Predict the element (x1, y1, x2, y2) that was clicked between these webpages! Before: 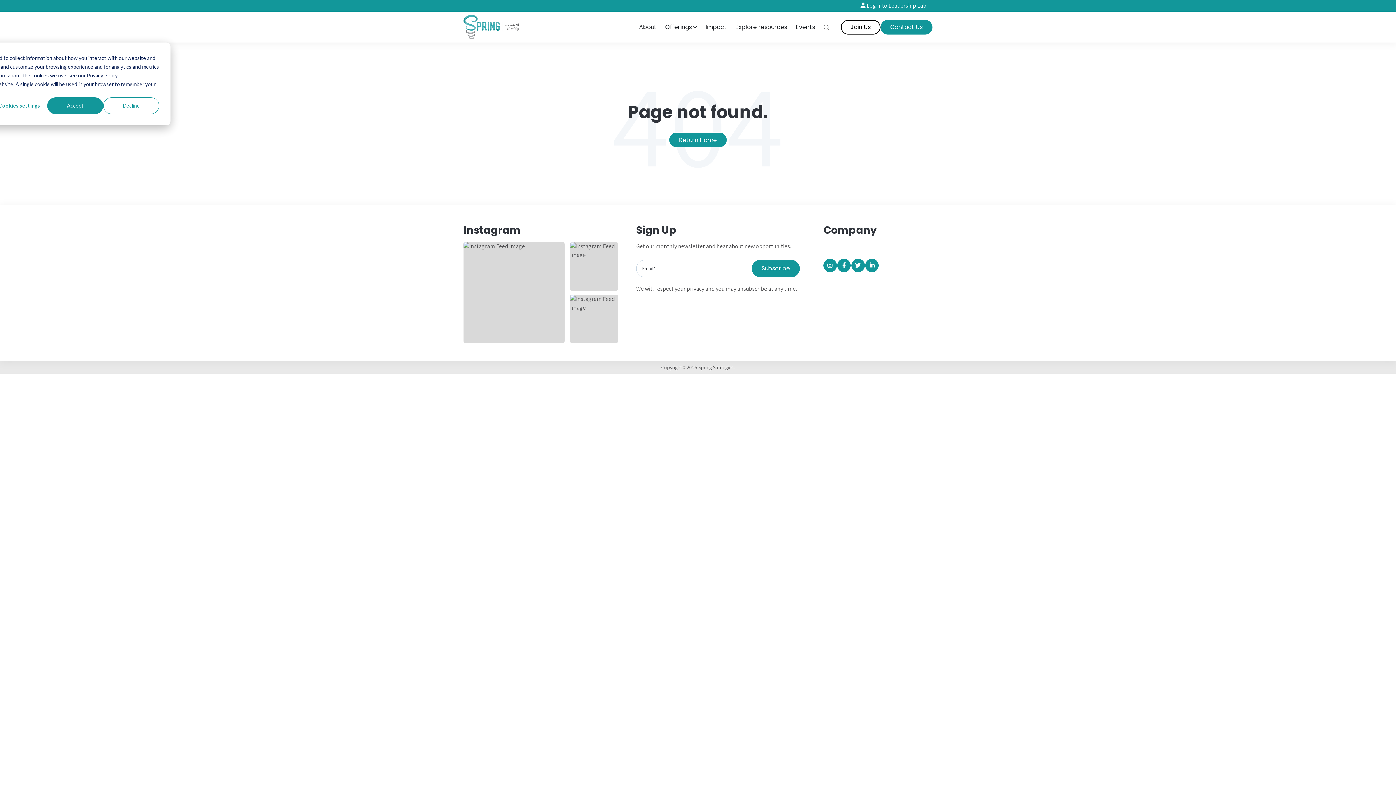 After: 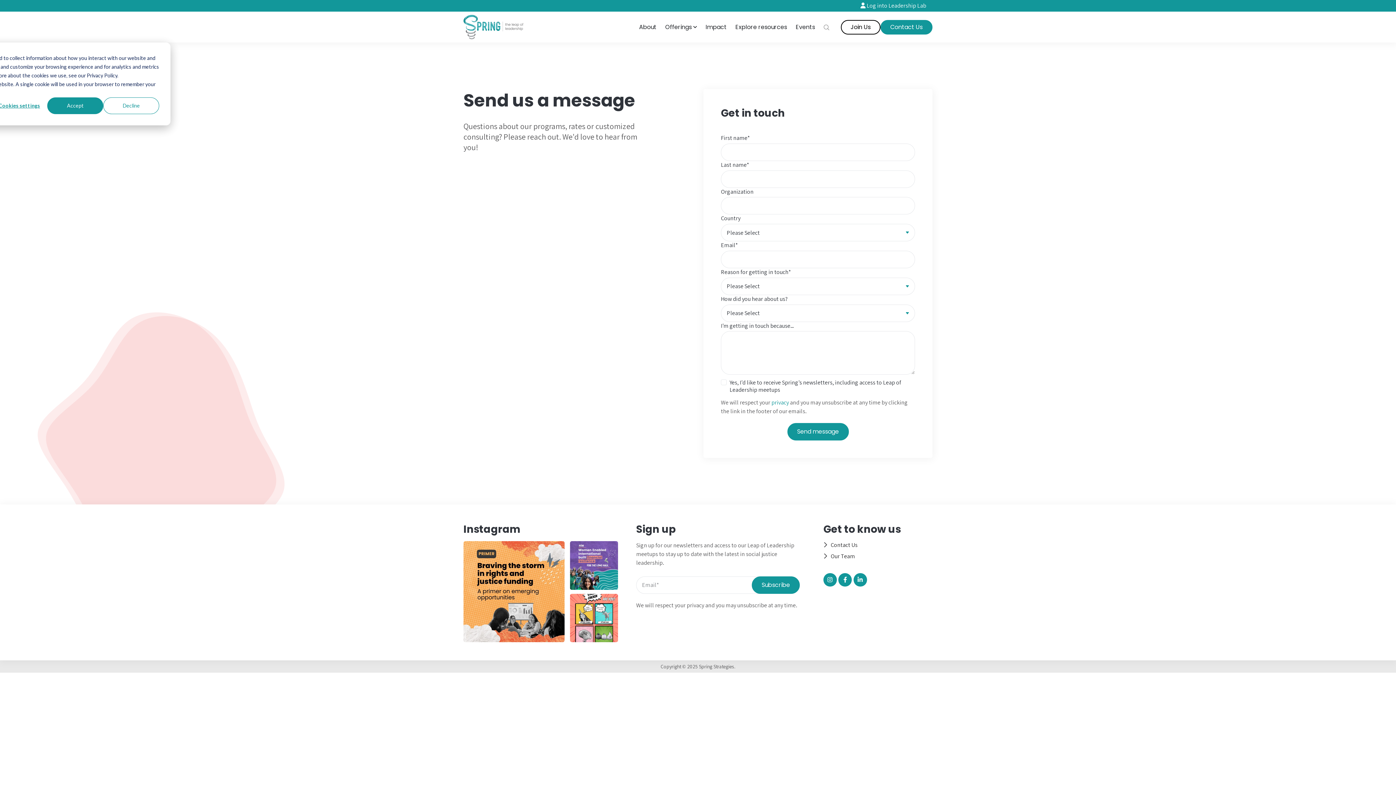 Action: label: Contact Us bbox: (880, 19, 932, 34)